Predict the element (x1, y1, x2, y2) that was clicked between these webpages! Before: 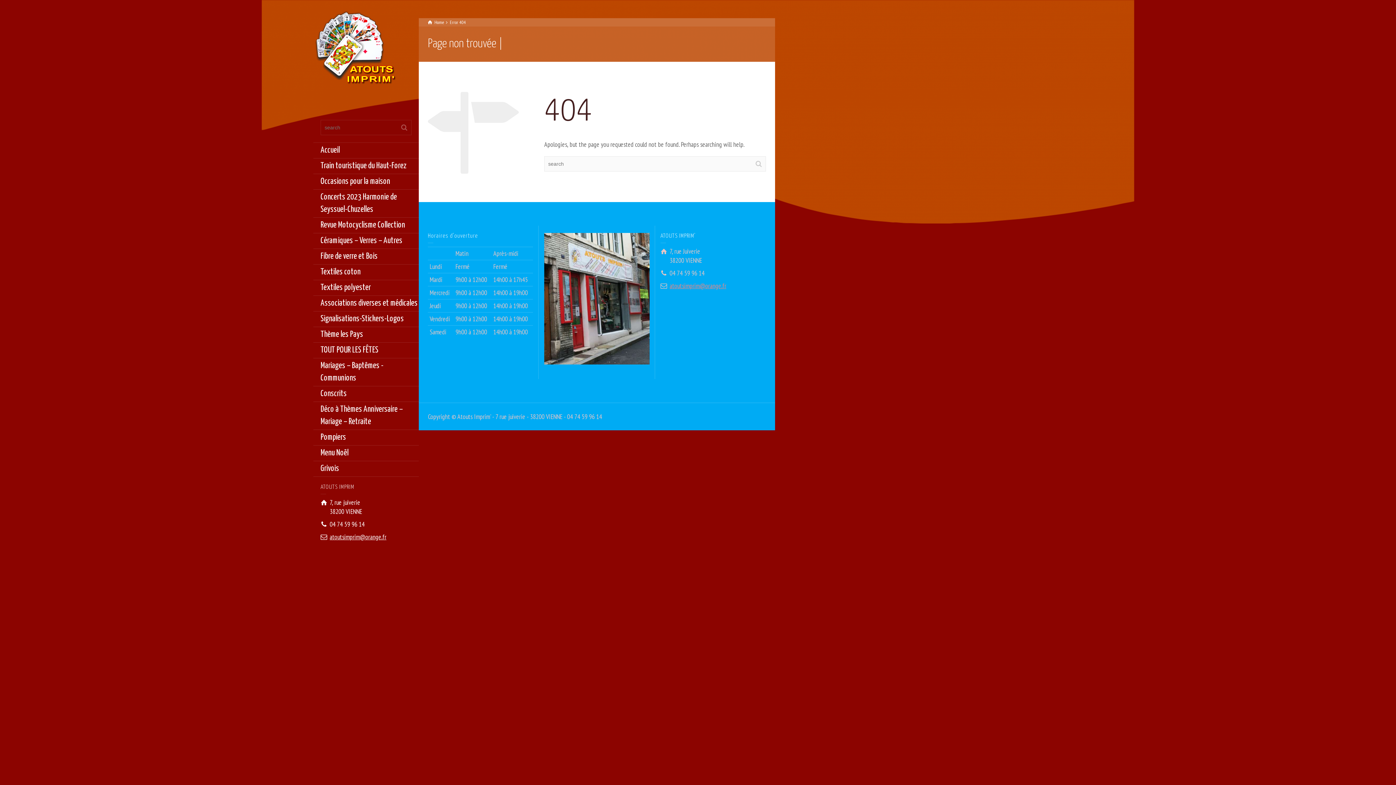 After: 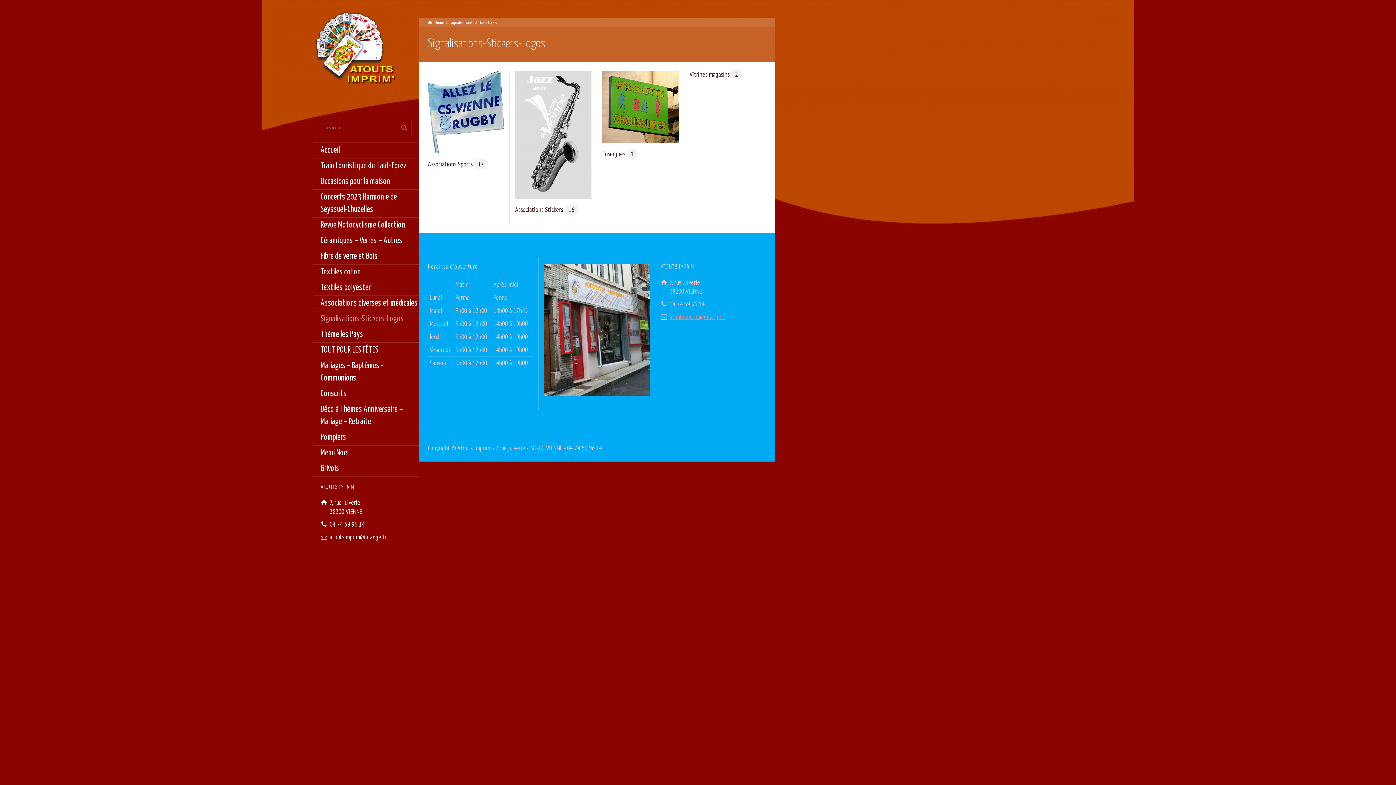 Action: label: Signalisations-Stickers-Logos bbox: (313, 311, 418, 327)